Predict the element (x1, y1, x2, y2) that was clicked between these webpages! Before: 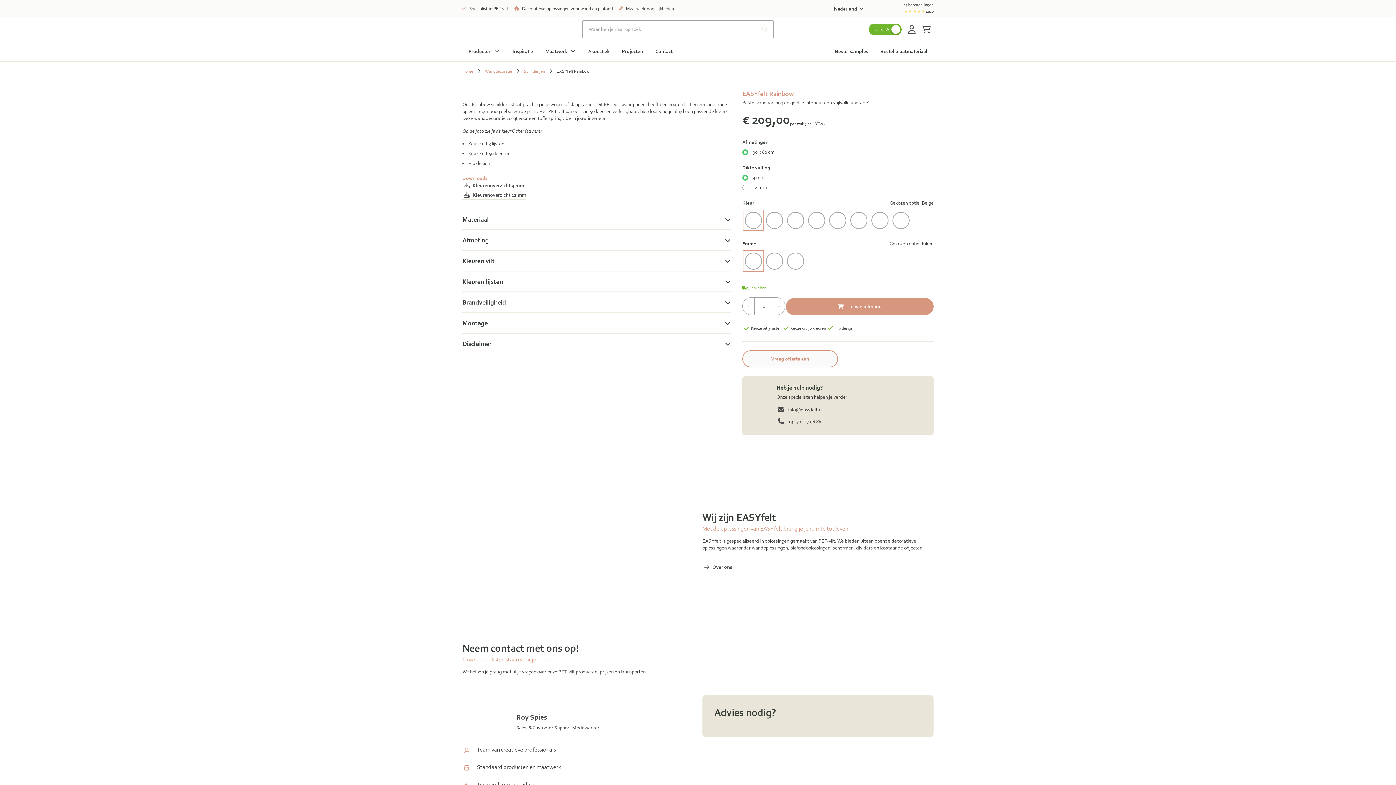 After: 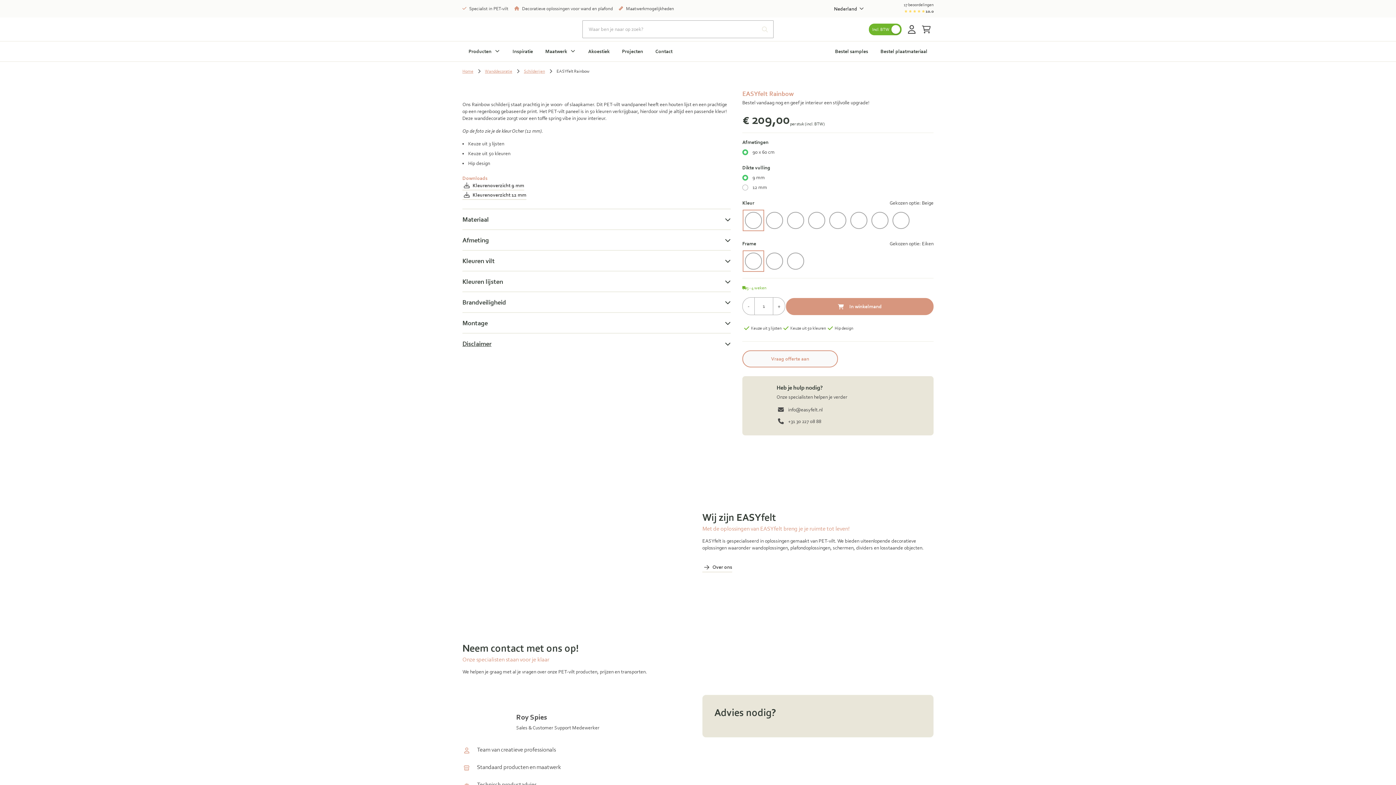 Action: bbox: (462, 339, 730, 348) label: Disclaimer